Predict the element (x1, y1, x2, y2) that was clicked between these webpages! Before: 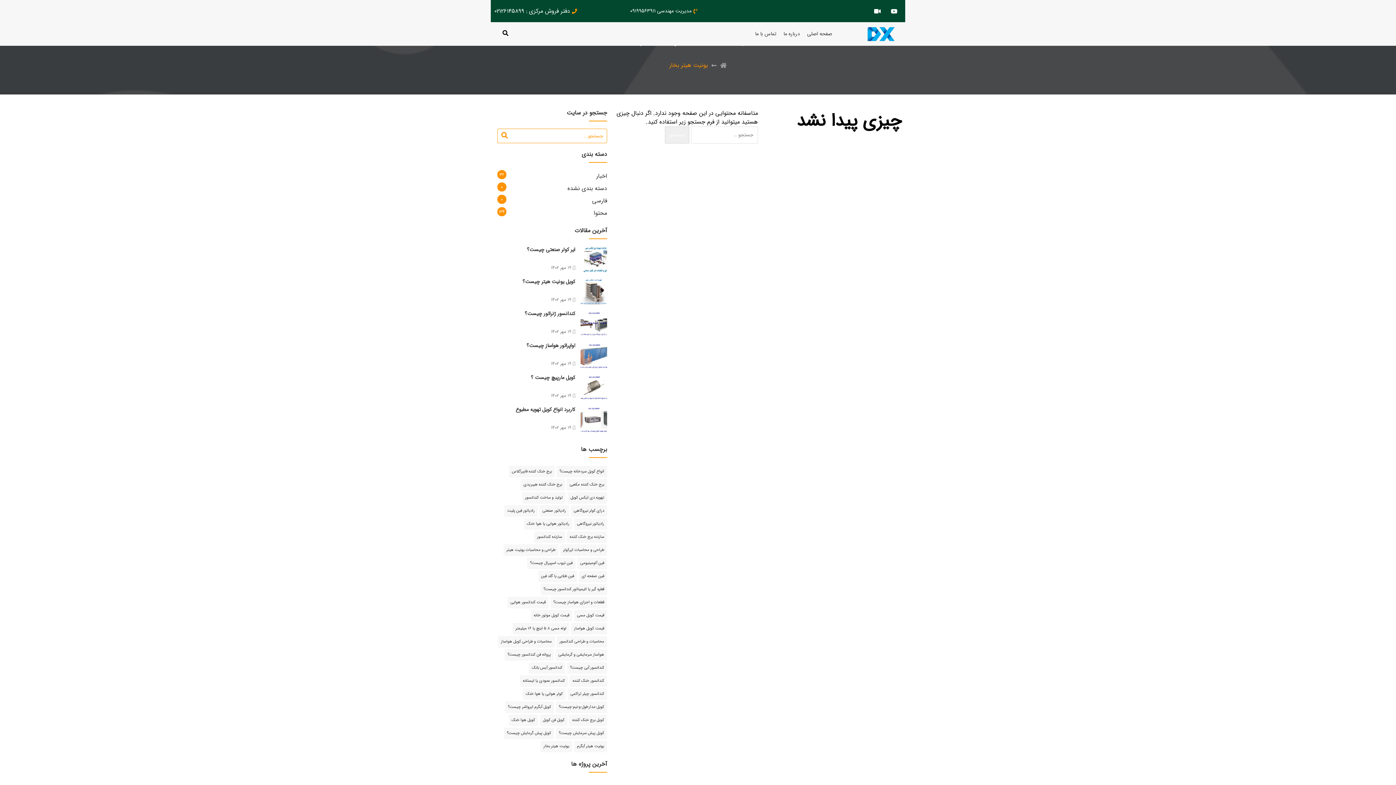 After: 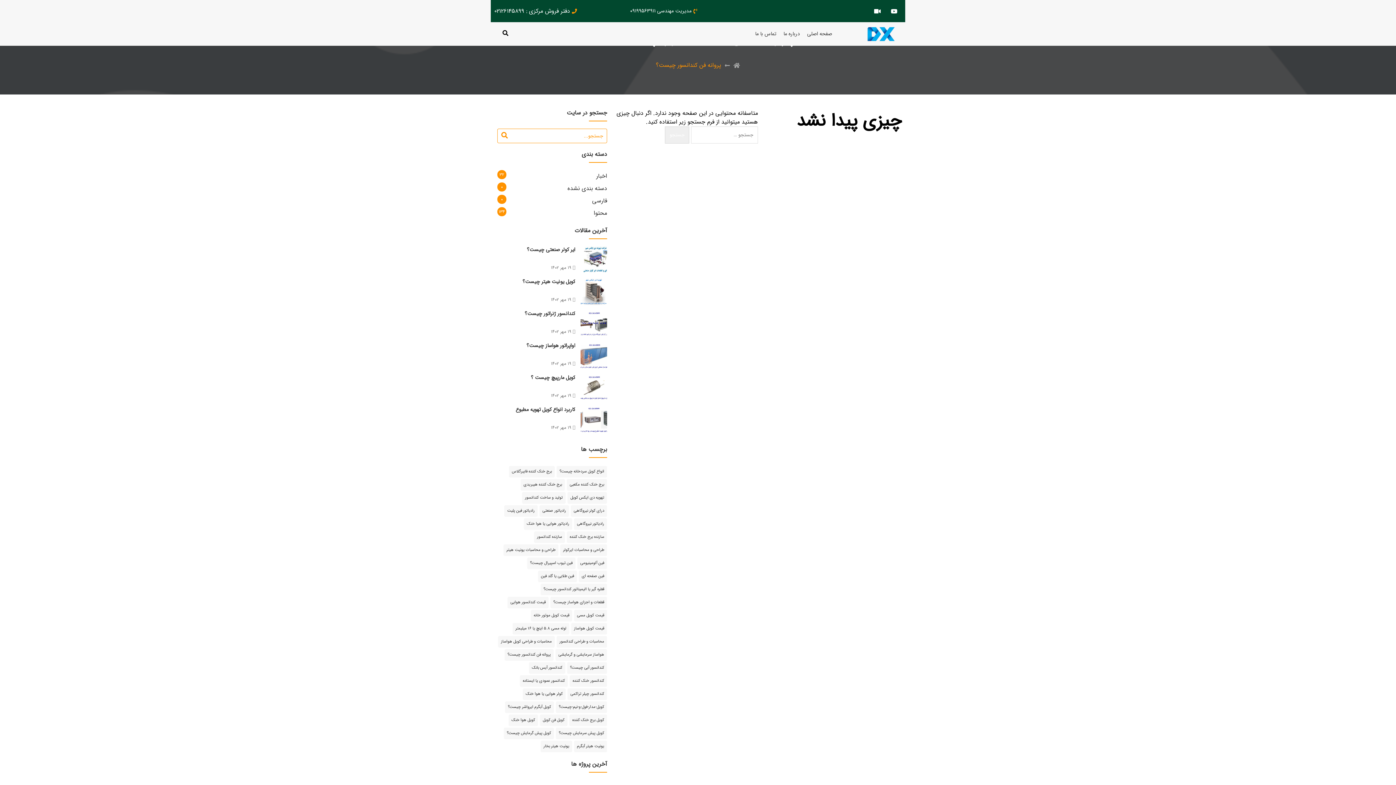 Action: bbox: (504, 649, 553, 661) label: پروانه فن کندانسور چیست؟ (1 مورد)